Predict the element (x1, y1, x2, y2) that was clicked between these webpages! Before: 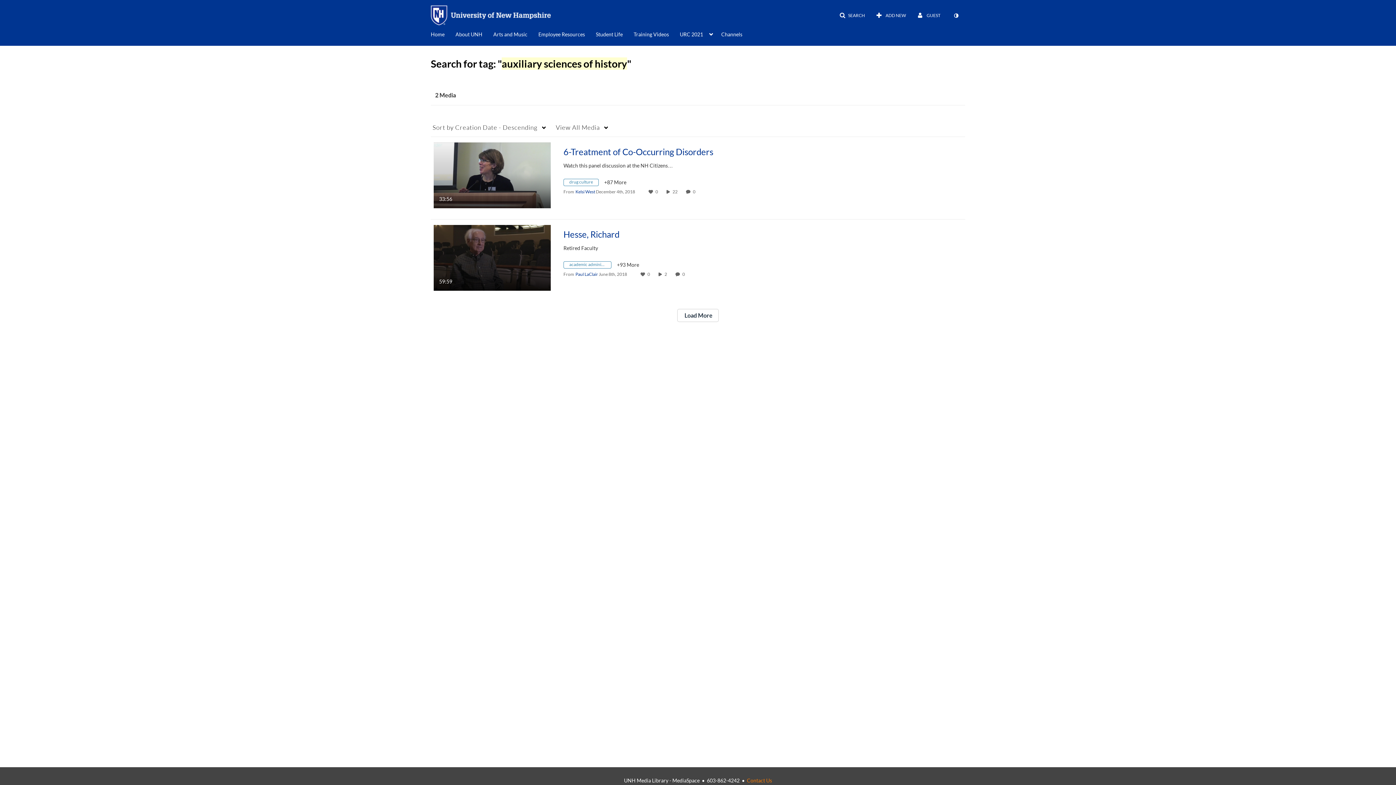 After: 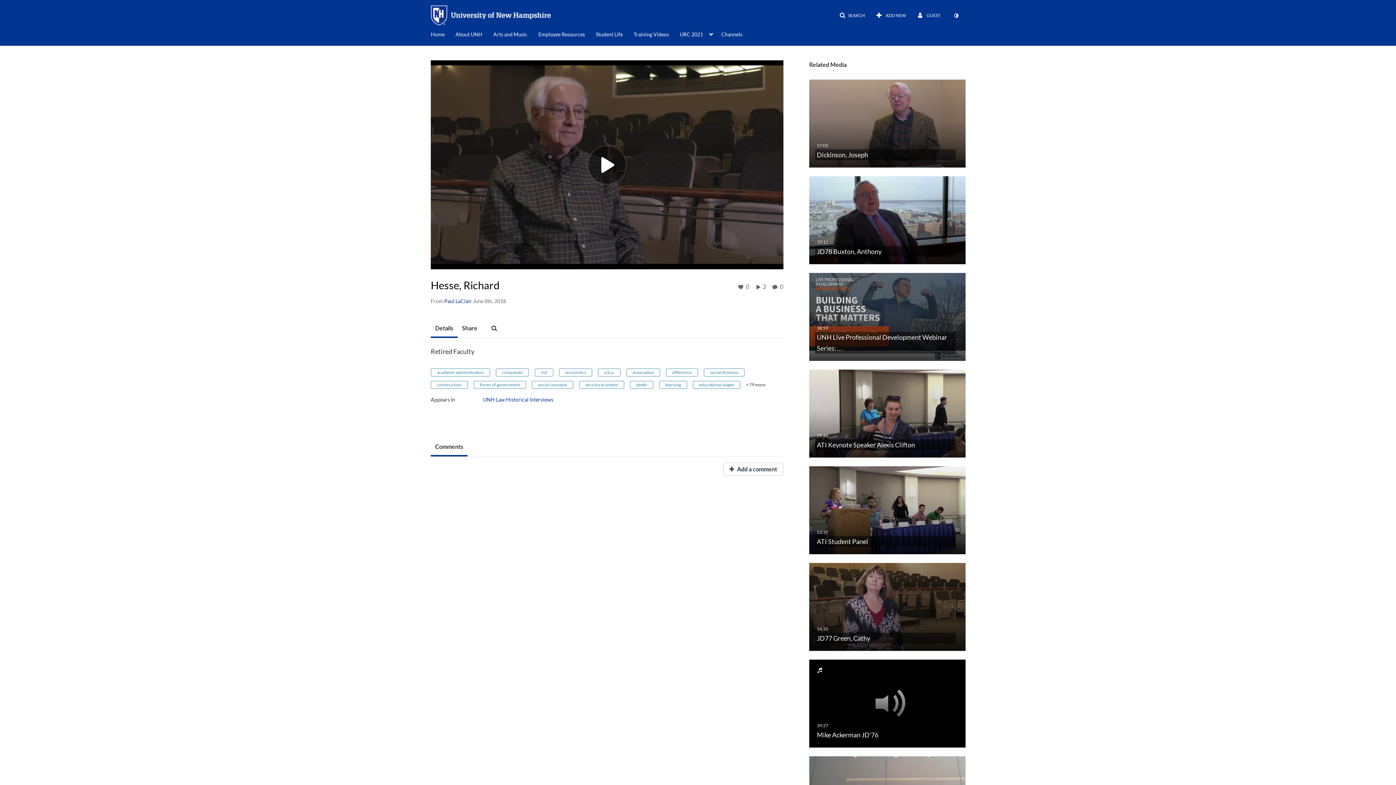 Action: label: Hesse, Richard bbox: (563, 229, 619, 239)